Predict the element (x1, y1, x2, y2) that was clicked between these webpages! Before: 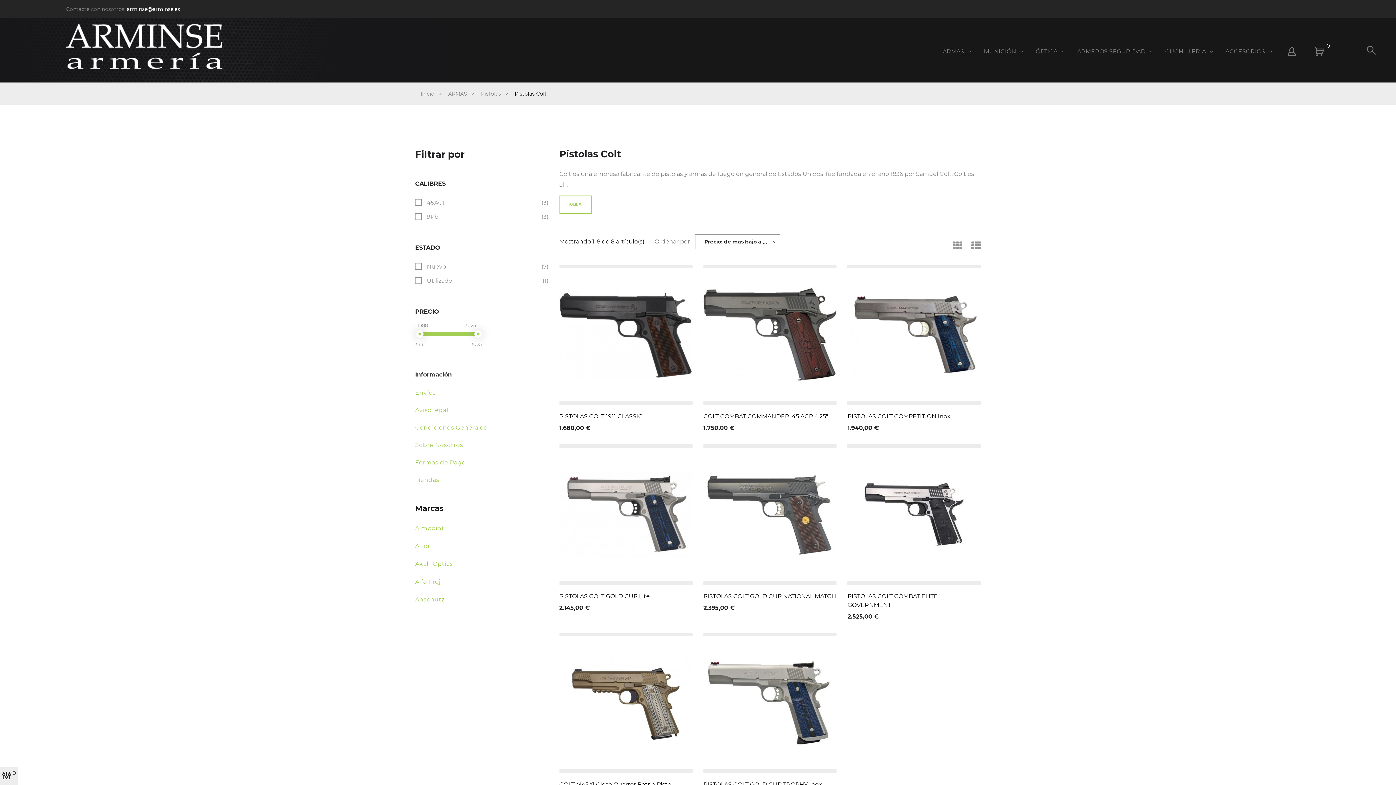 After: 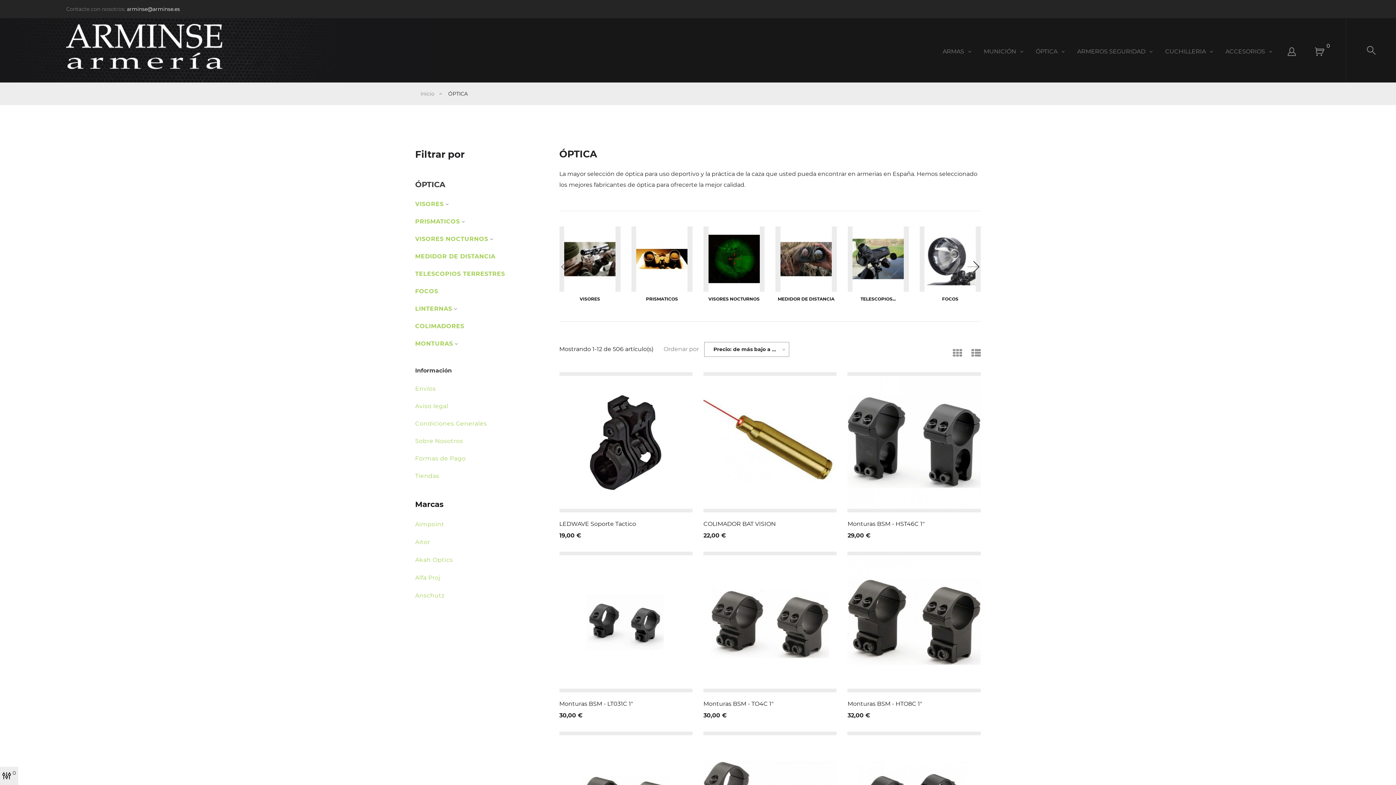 Action: label: ÓPTICA  bbox: (1036, 48, 1065, 55)